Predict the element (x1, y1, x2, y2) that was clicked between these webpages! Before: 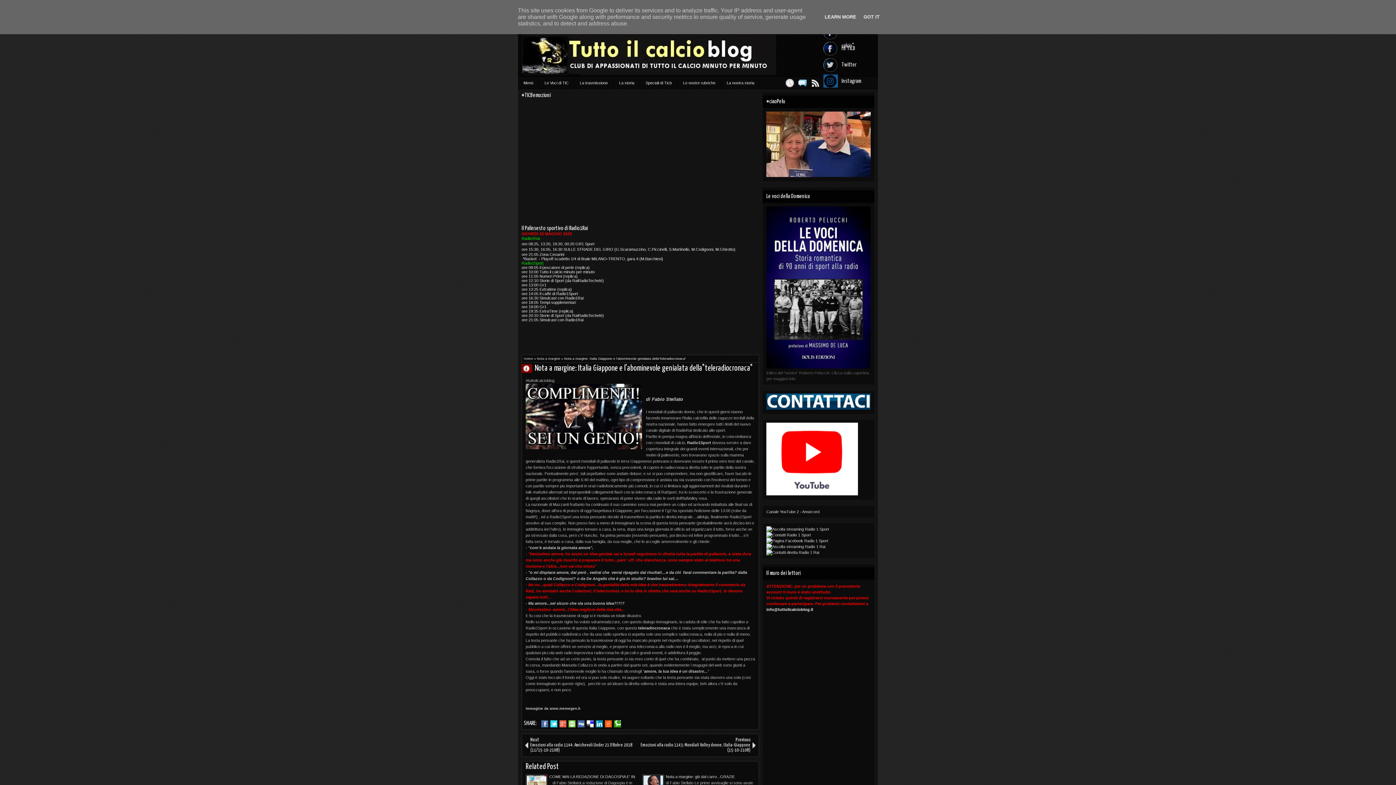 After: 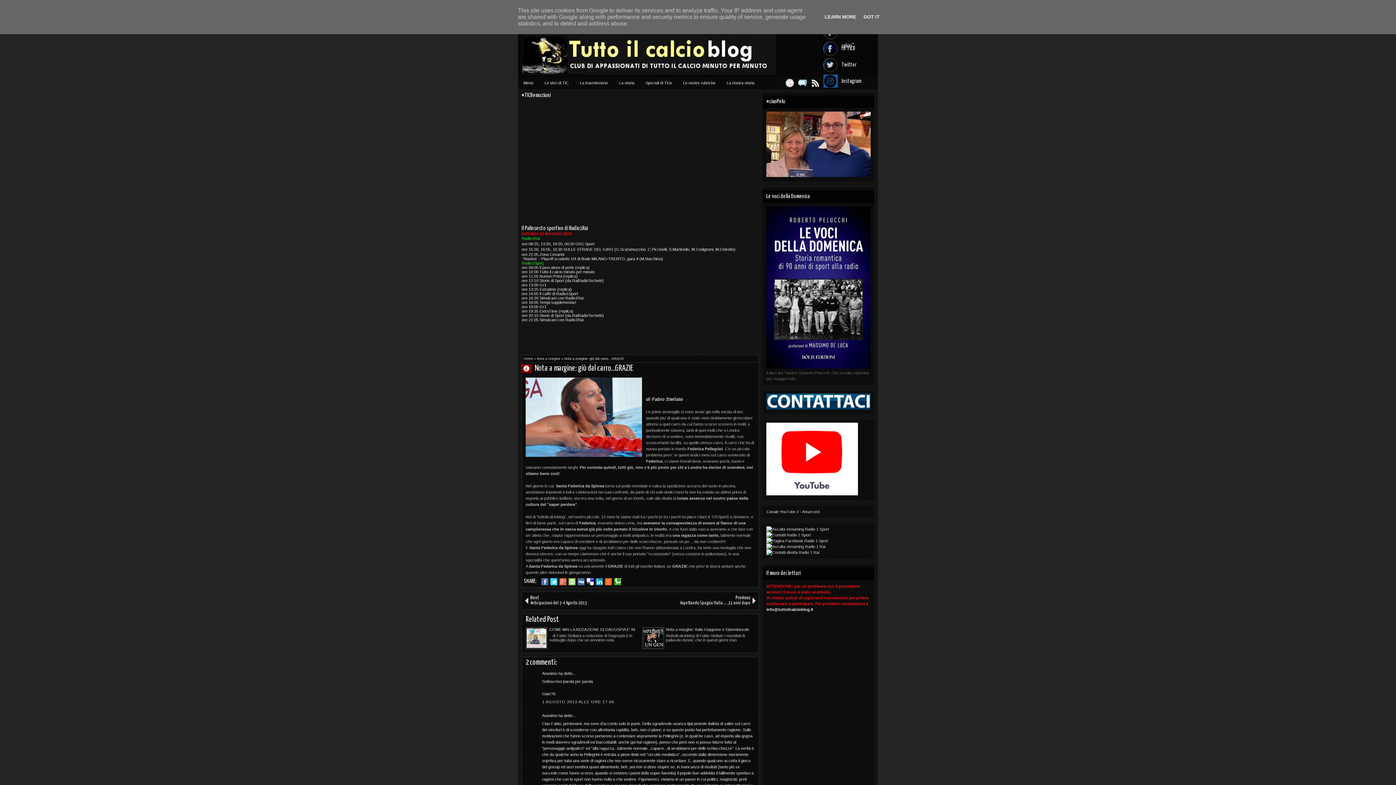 Action: label: Nota a margine: giù dal carro...GRAZIE bbox: (666, 774, 755, 779)